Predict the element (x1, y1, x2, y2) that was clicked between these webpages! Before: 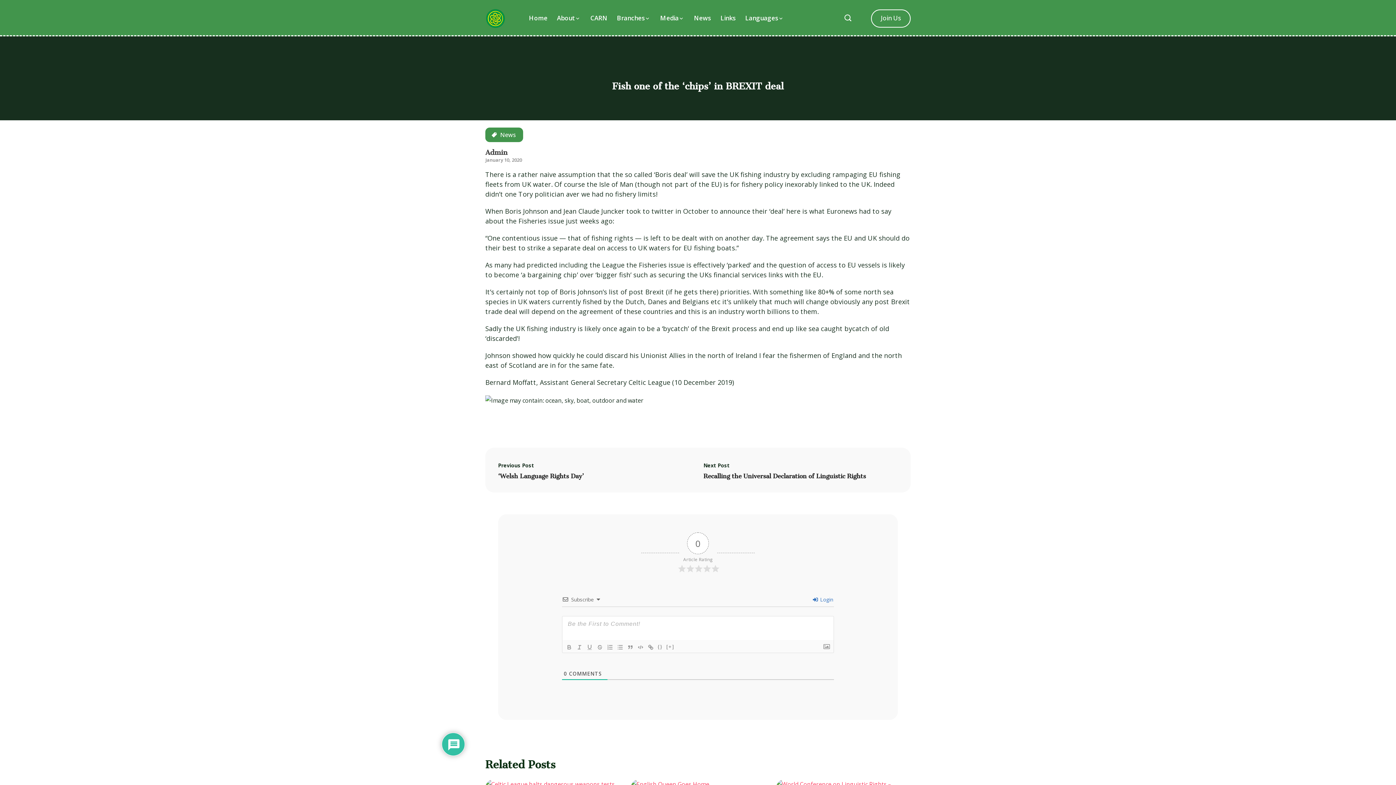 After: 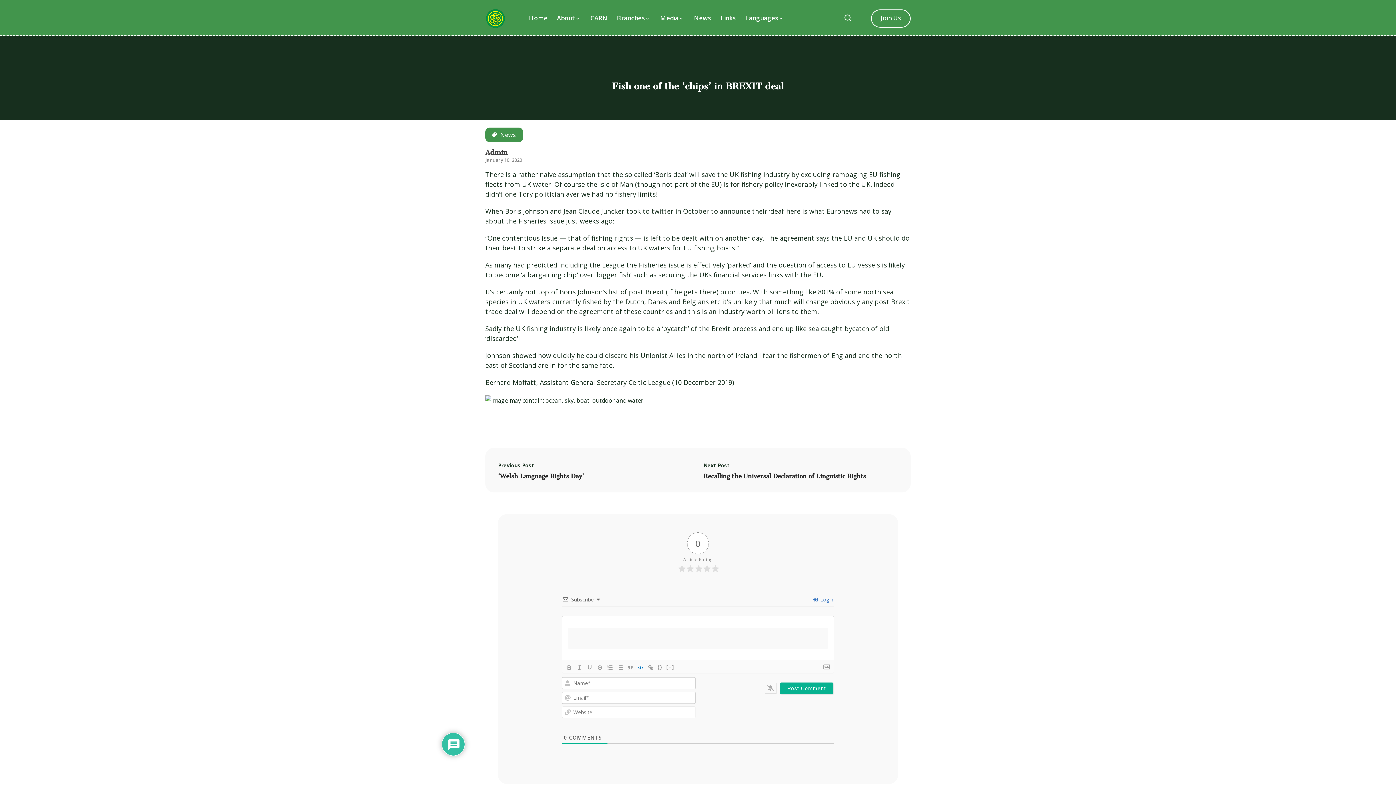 Action: bbox: (635, 643, 645, 651)